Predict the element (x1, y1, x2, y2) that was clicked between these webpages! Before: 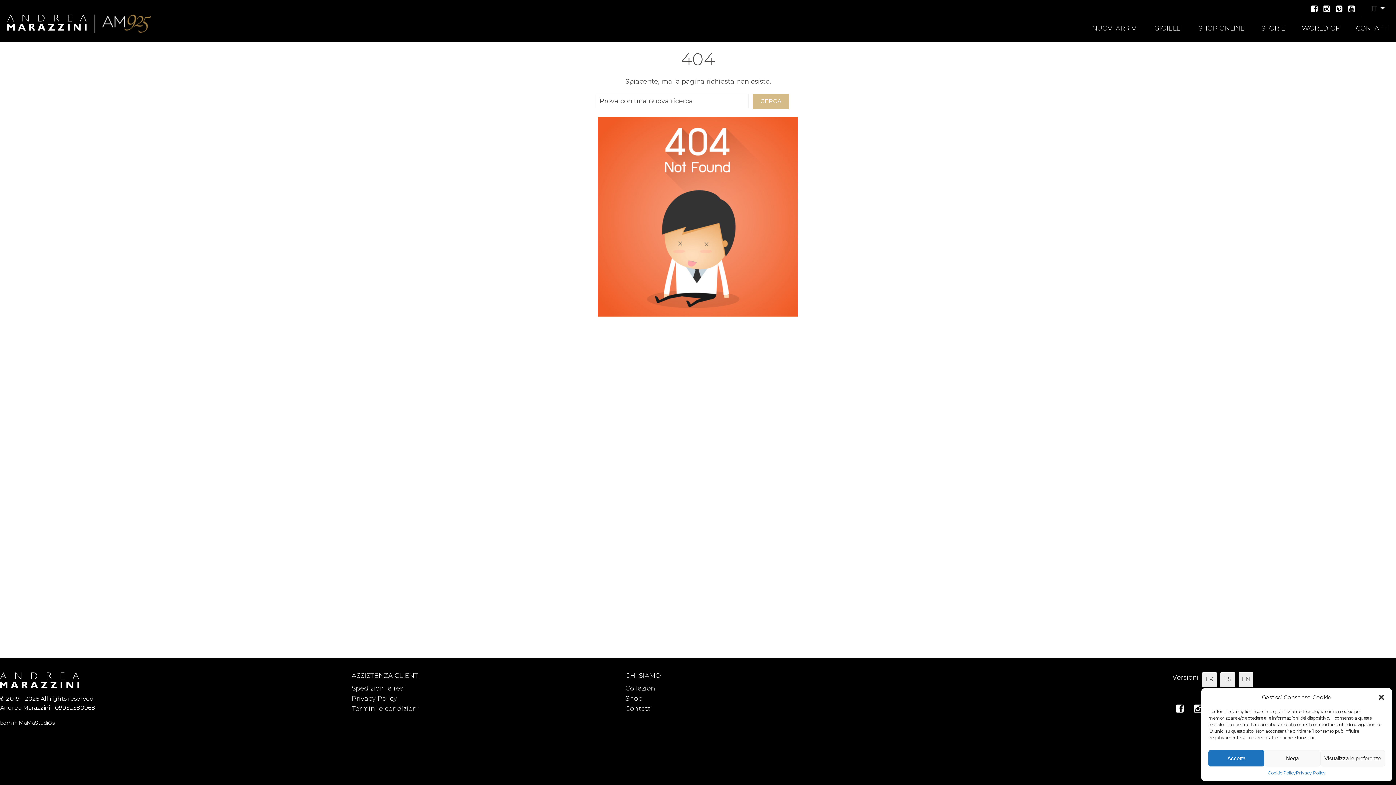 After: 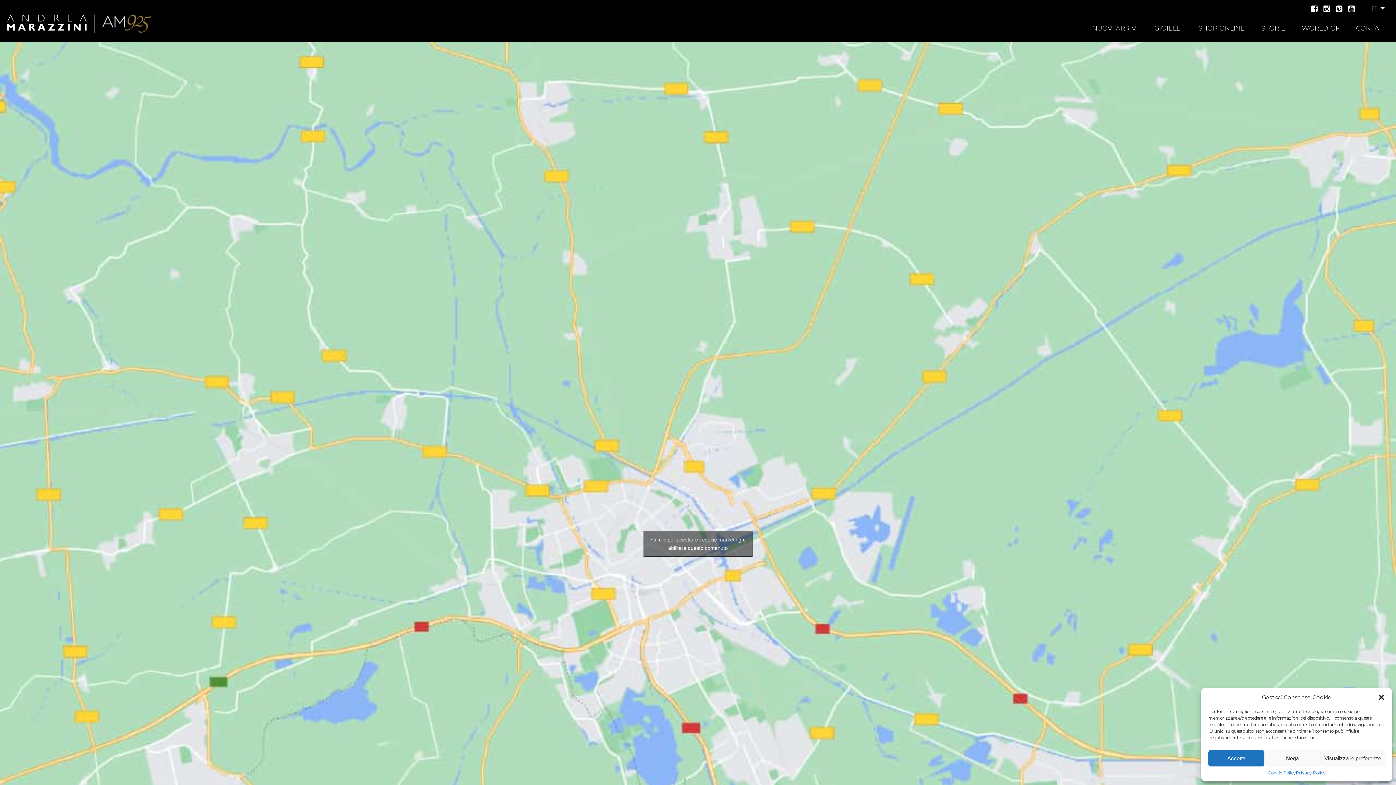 Action: label: Contatti bbox: (625, 705, 652, 713)